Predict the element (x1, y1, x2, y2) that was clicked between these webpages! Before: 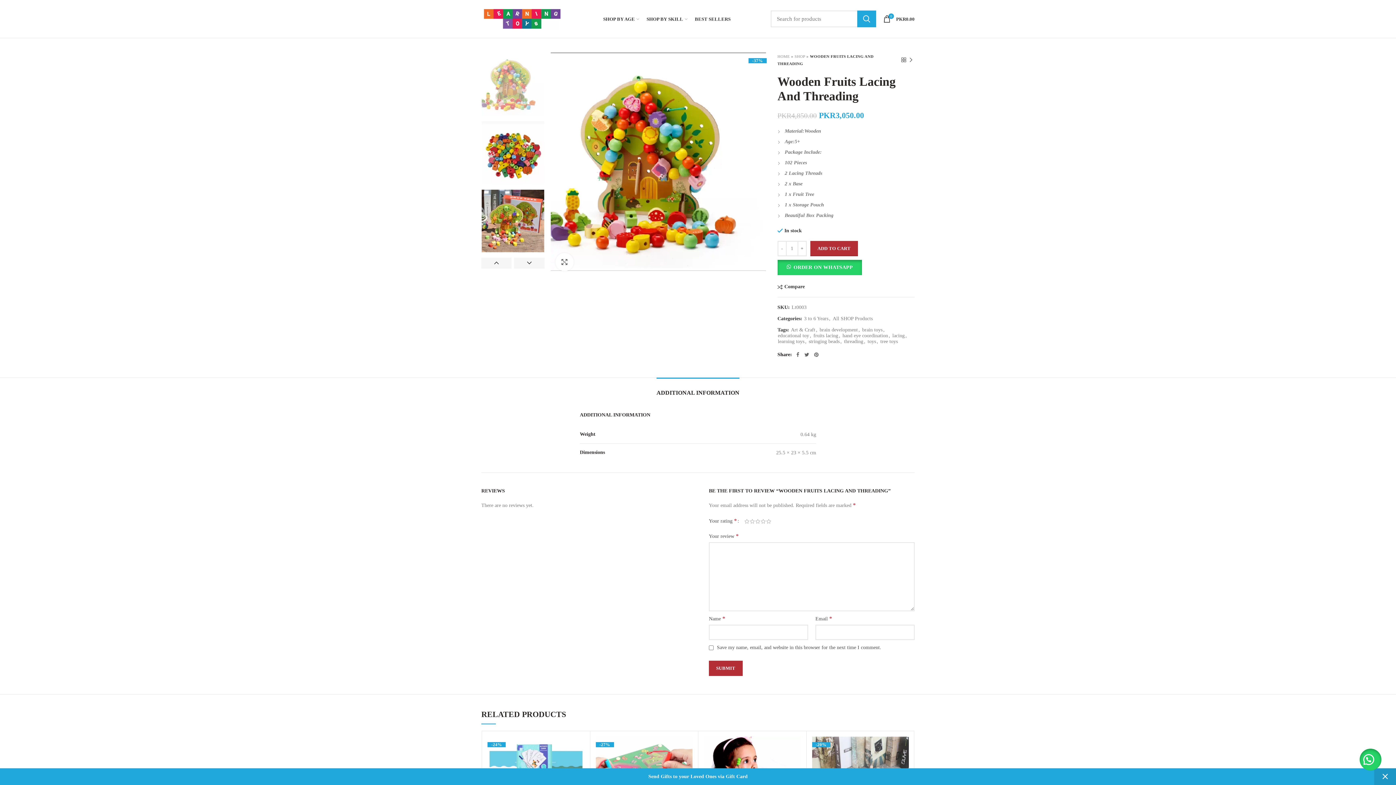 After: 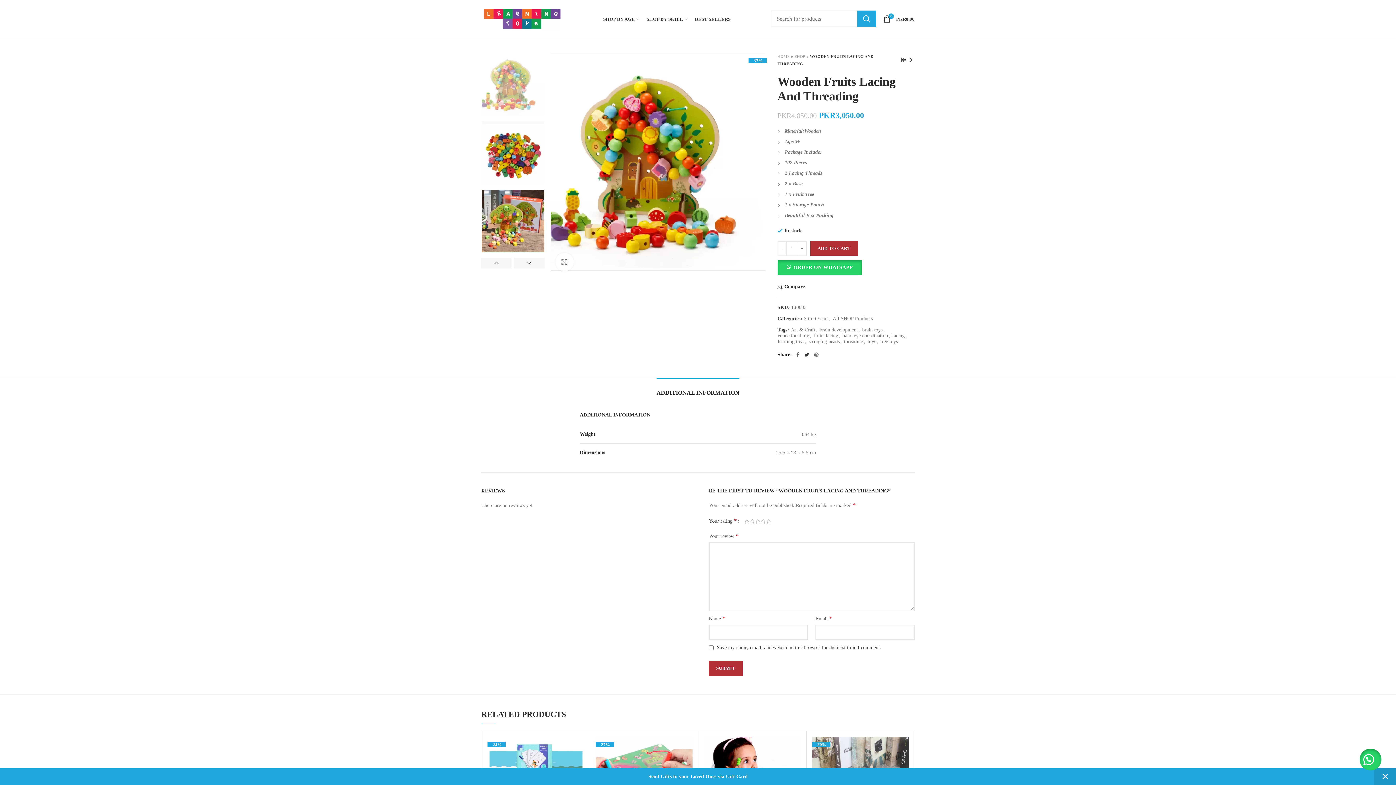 Action: label:  Twitter bbox: (802, 350, 811, 359)